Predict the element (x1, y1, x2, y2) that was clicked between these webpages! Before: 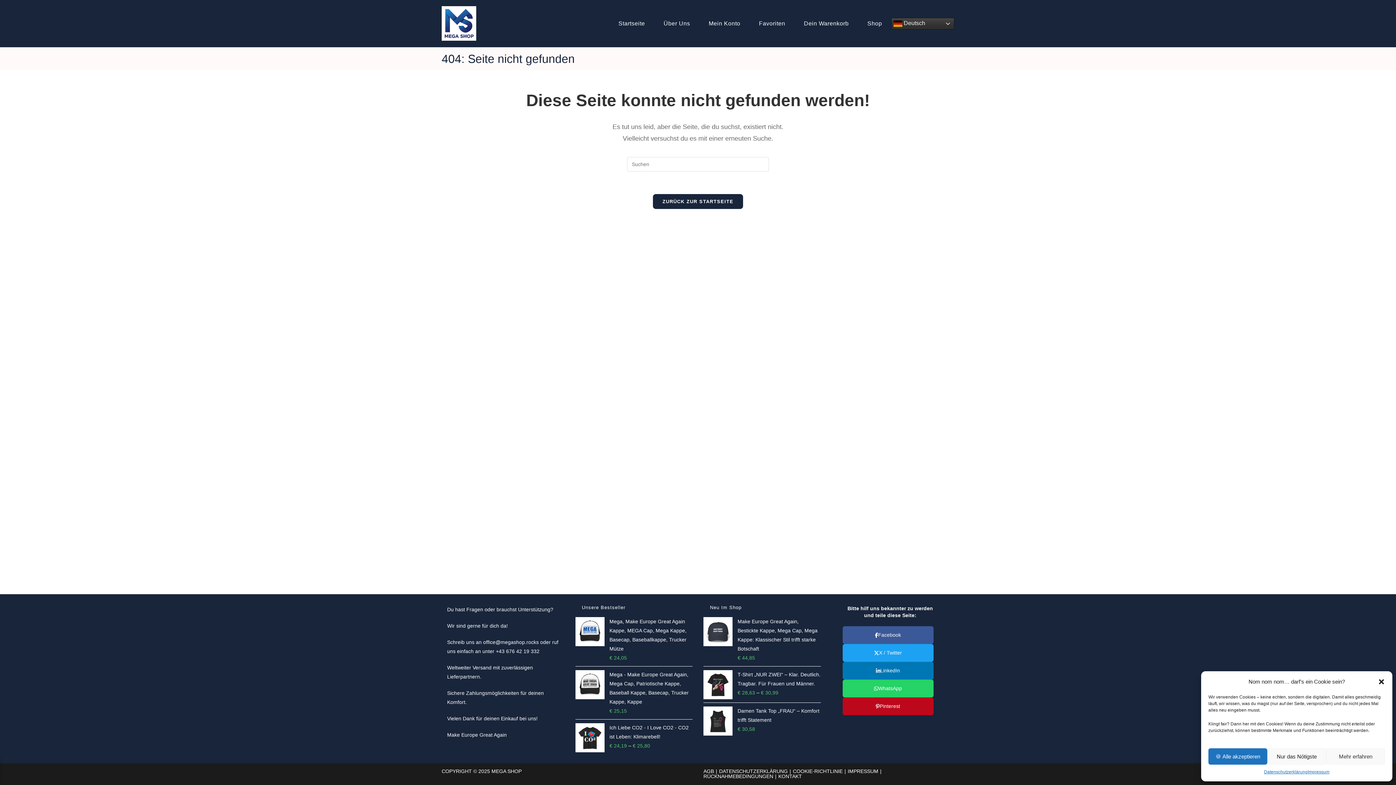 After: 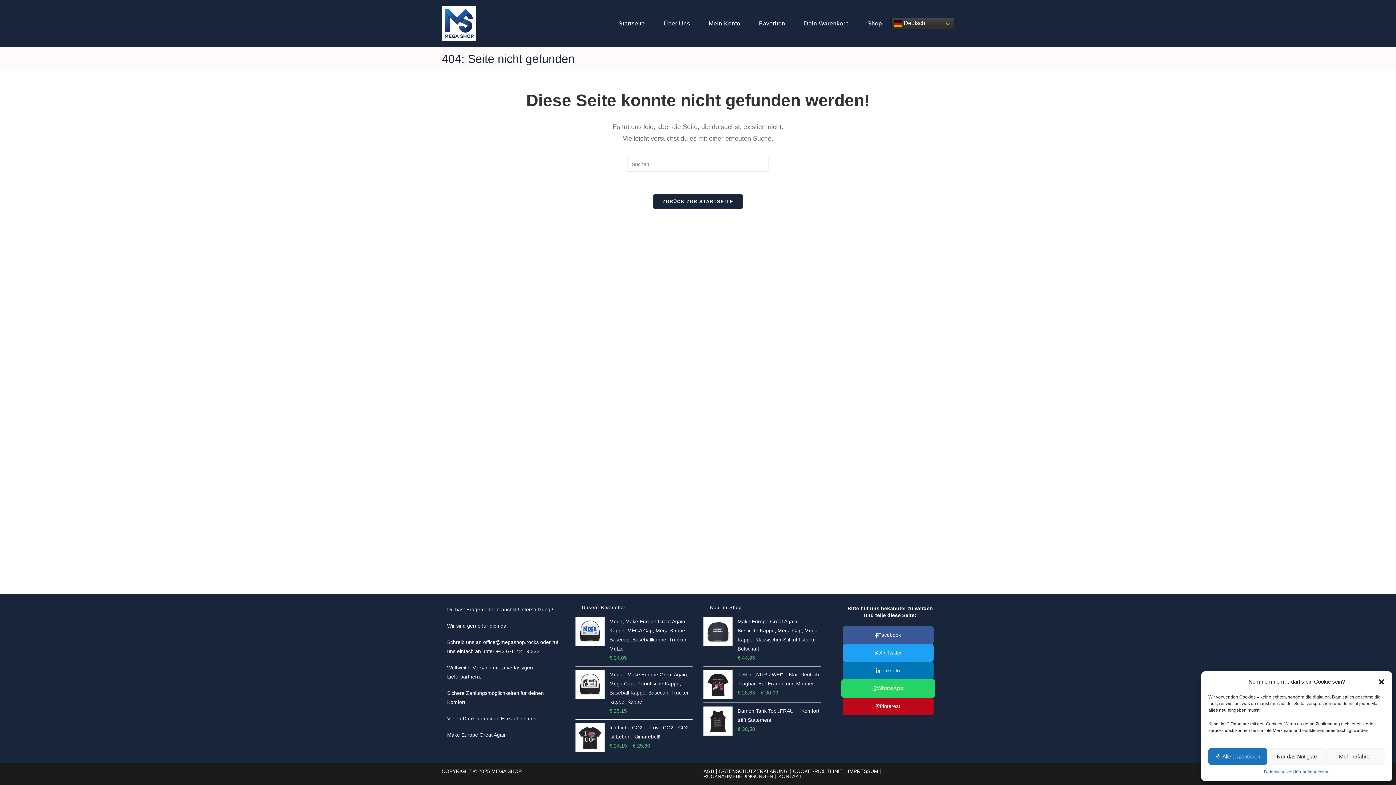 Action: bbox: (842, 680, 933, 697) label: WhatsApp